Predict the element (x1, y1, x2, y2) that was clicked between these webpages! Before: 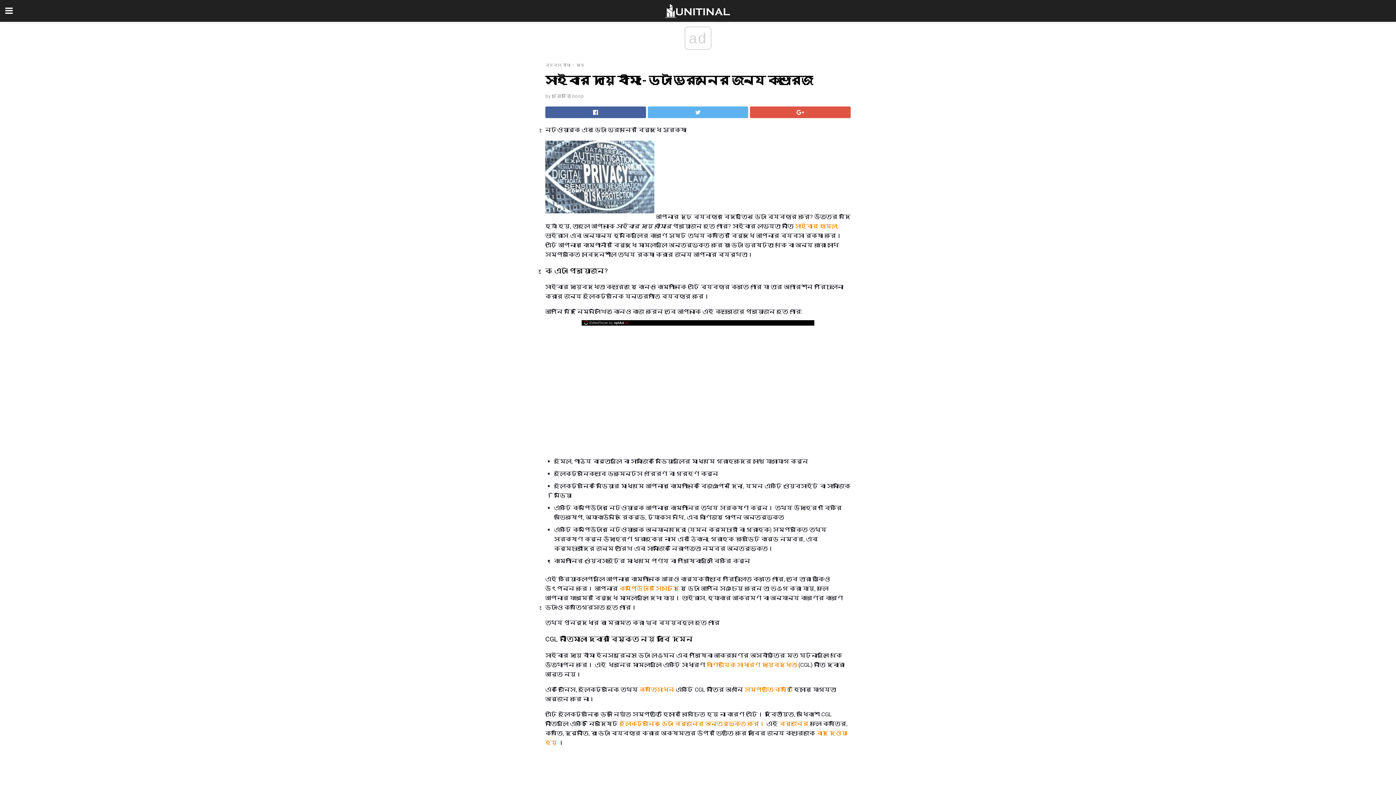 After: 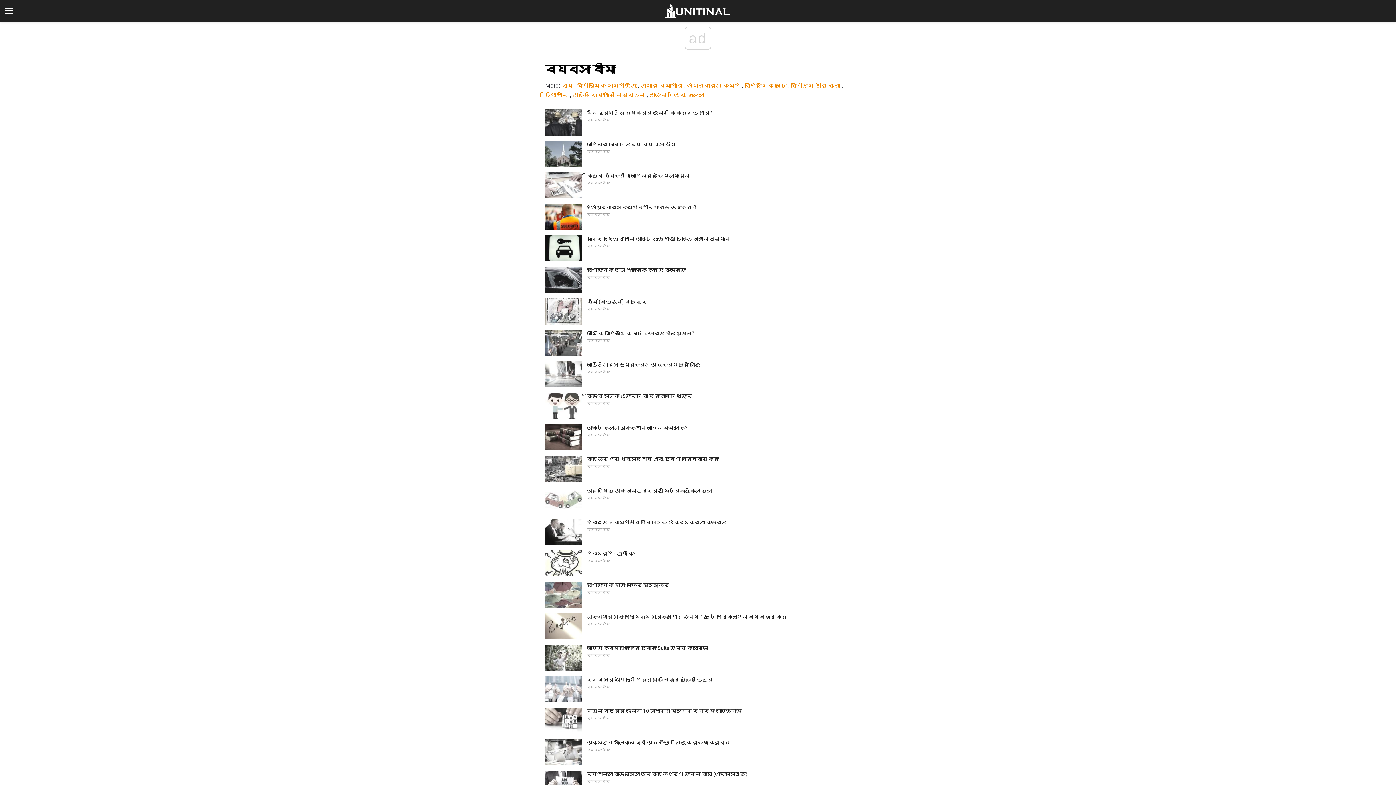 Action: label: ব্যবসা বীমা bbox: (545, 62, 570, 67)